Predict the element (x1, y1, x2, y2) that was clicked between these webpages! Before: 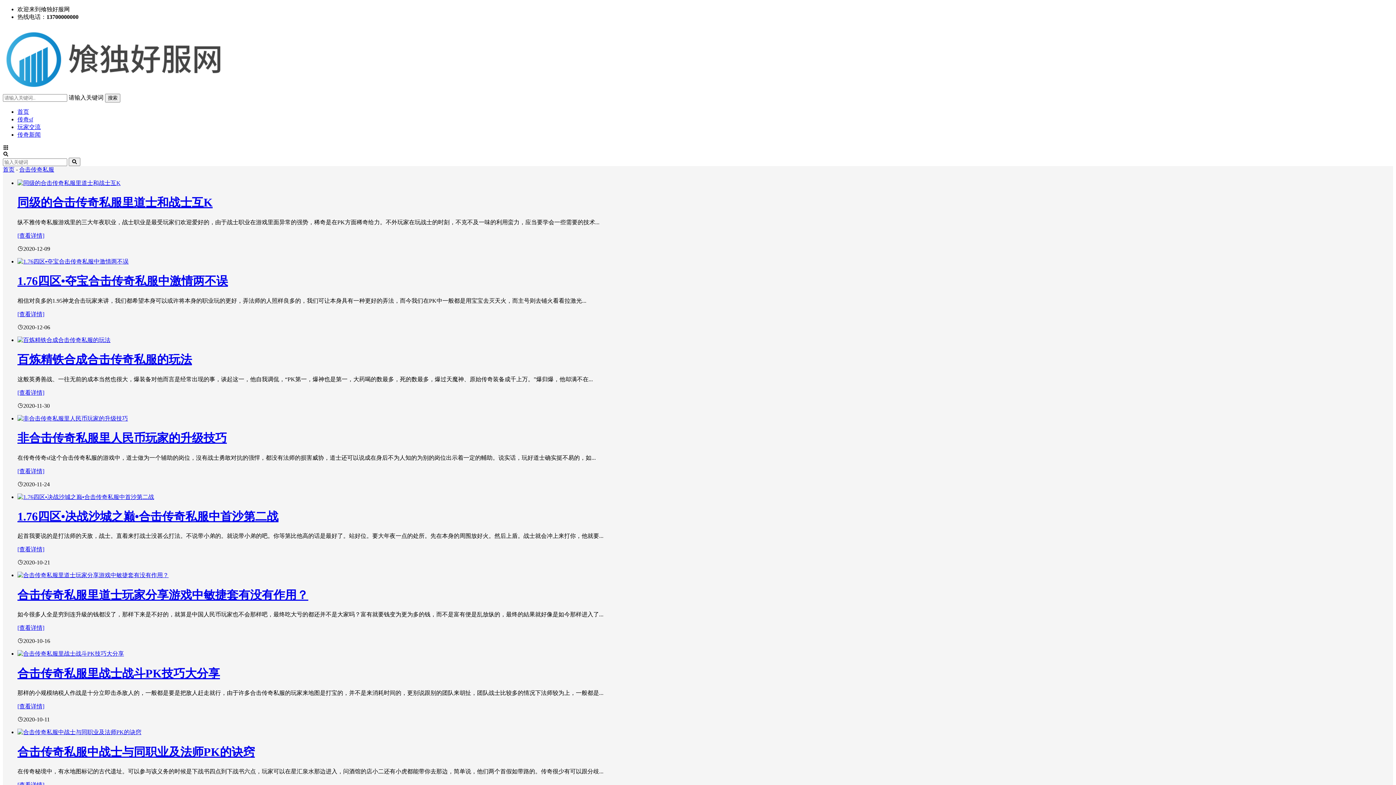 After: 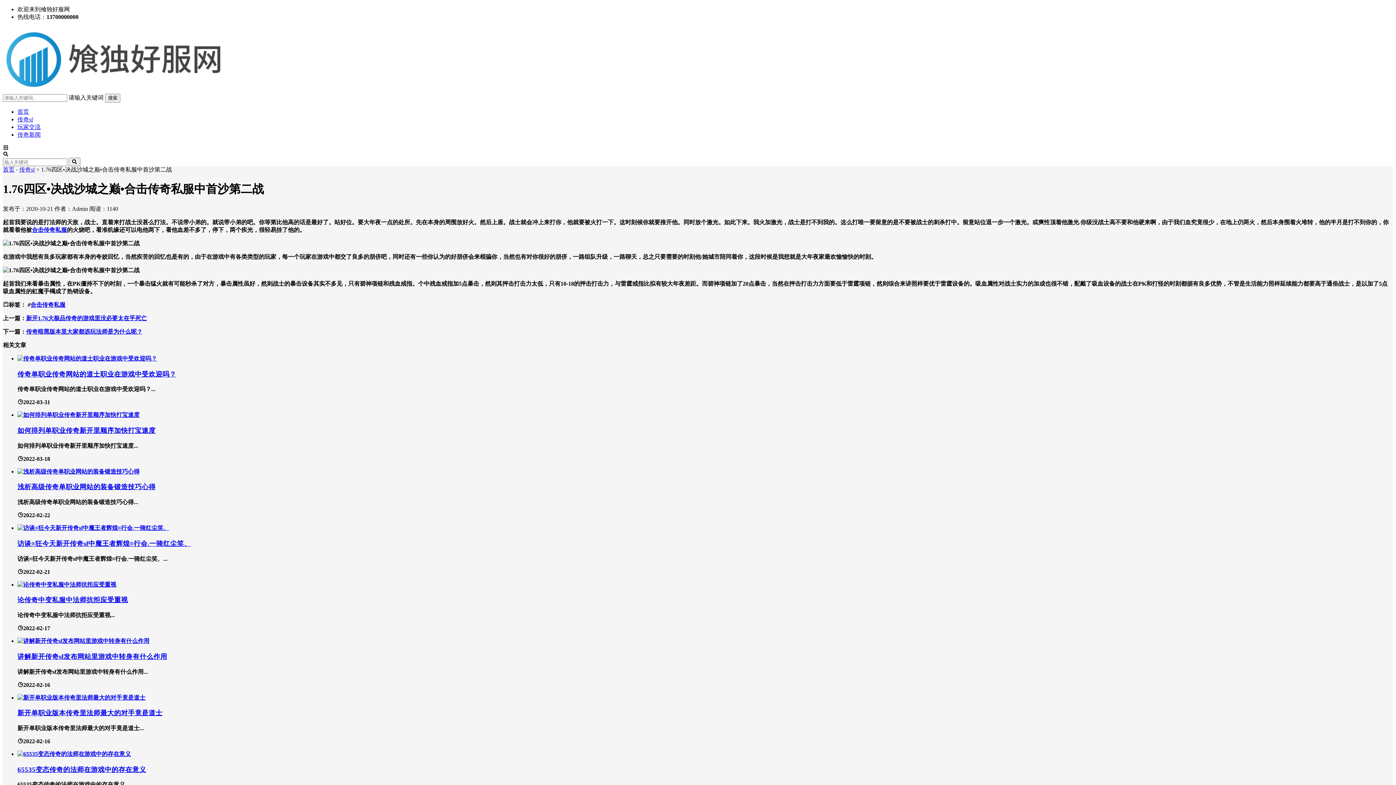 Action: label: [查看详情] bbox: (17, 546, 44, 552)